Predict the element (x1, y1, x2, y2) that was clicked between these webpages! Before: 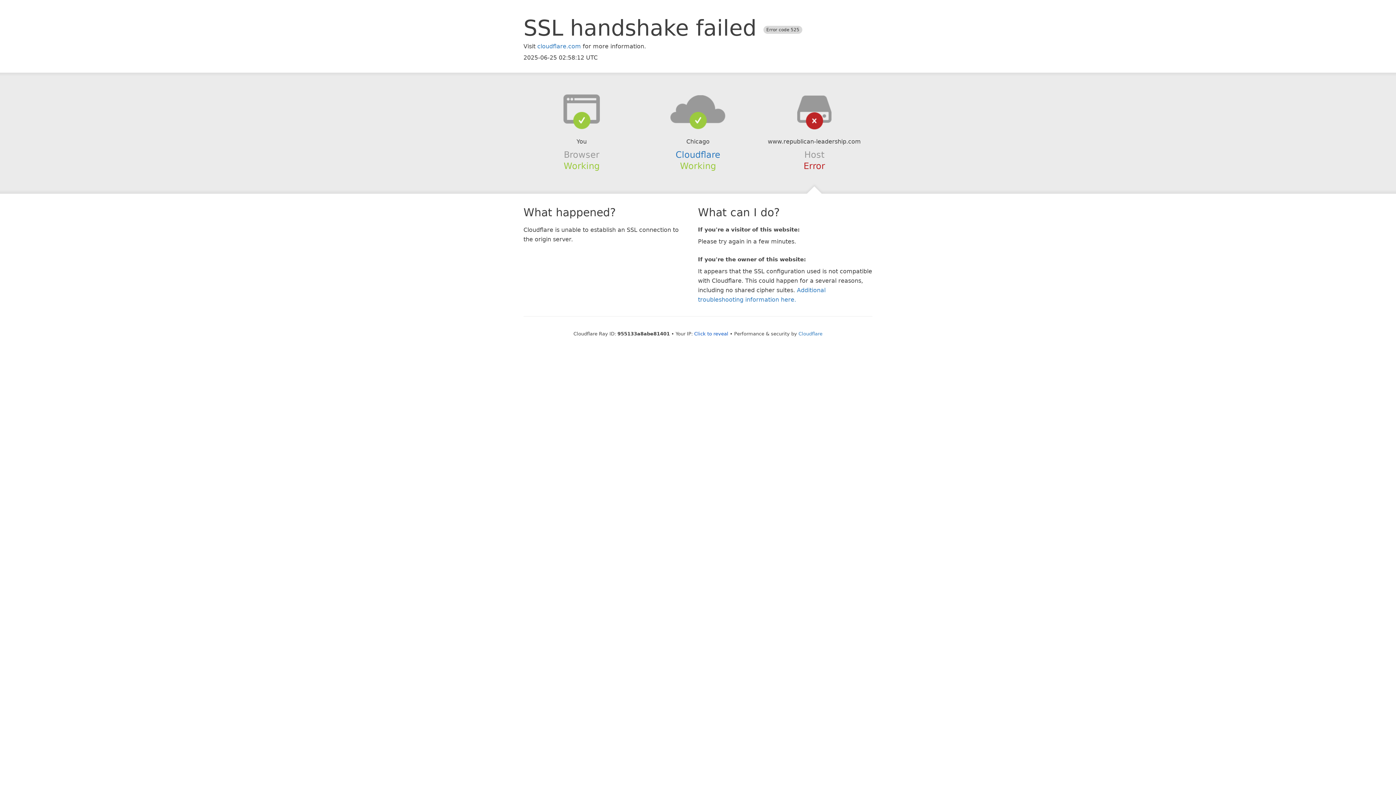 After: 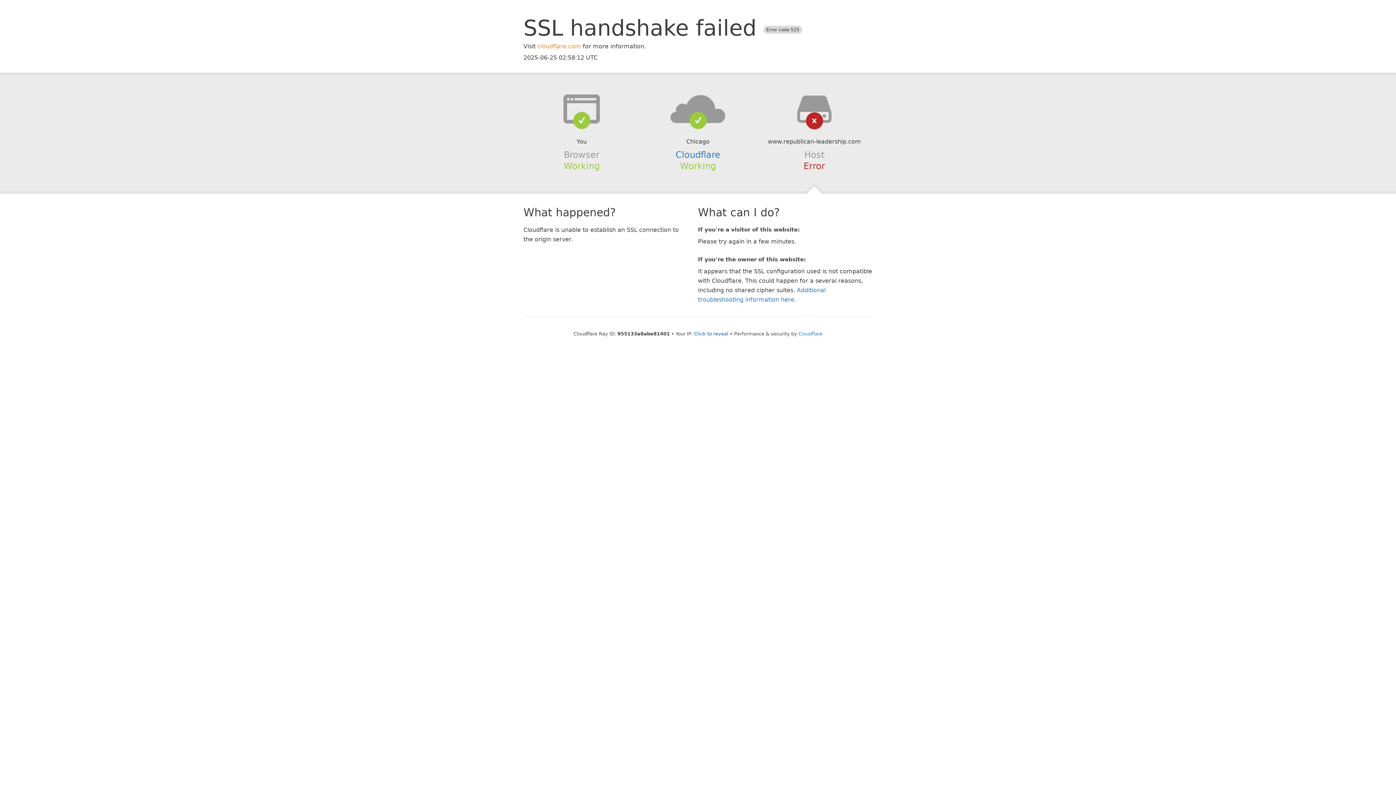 Action: bbox: (537, 42, 581, 49) label: cloudflare.com